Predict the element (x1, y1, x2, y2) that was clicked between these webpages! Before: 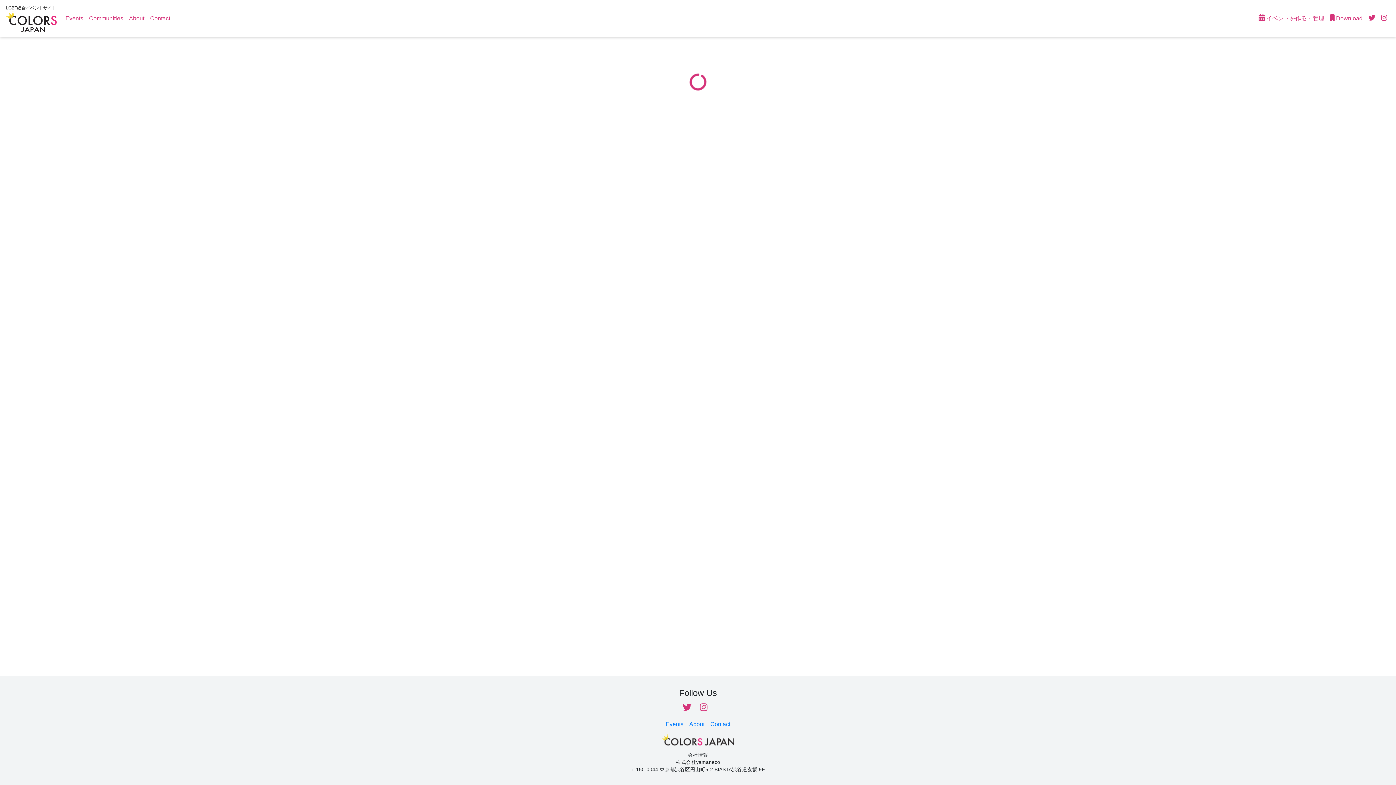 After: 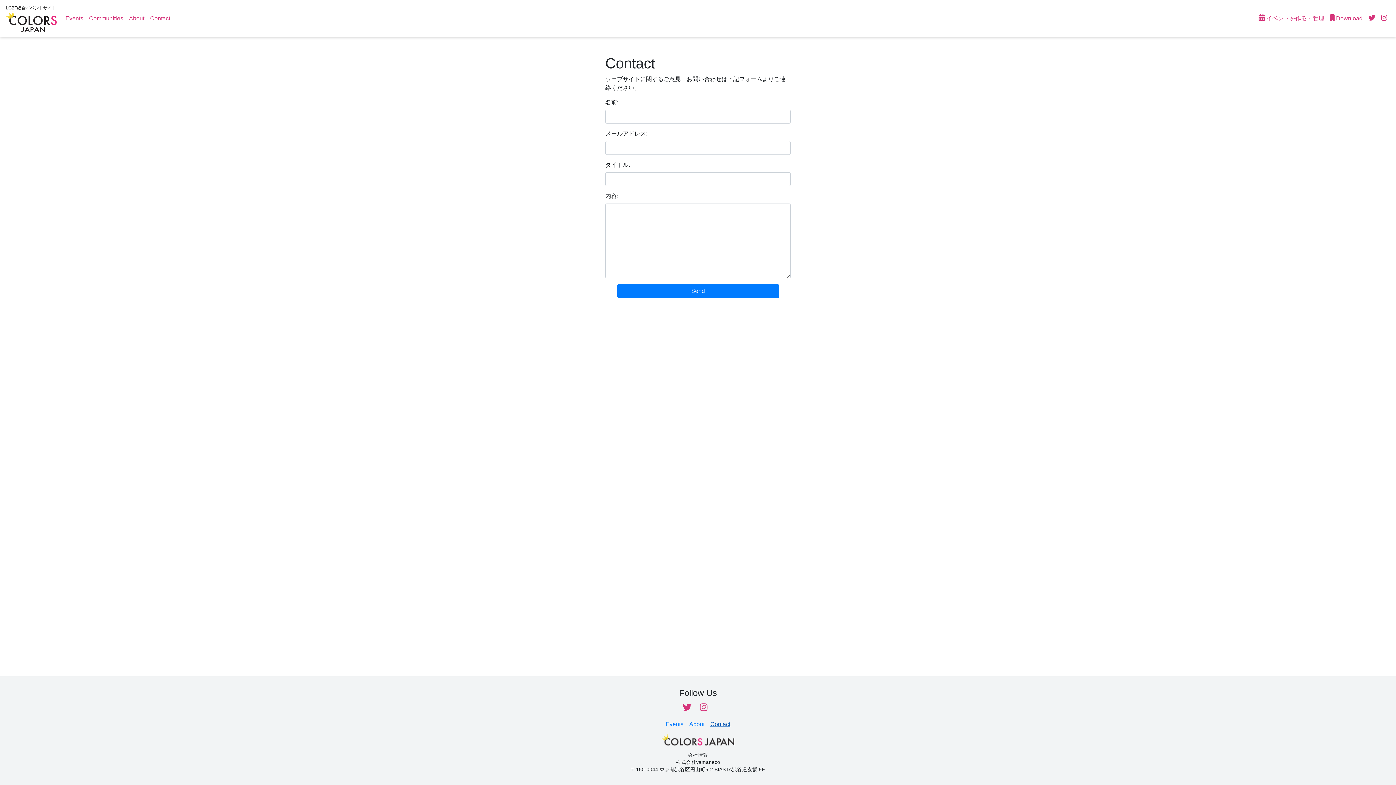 Action: label: Contact bbox: (710, 721, 730, 727)